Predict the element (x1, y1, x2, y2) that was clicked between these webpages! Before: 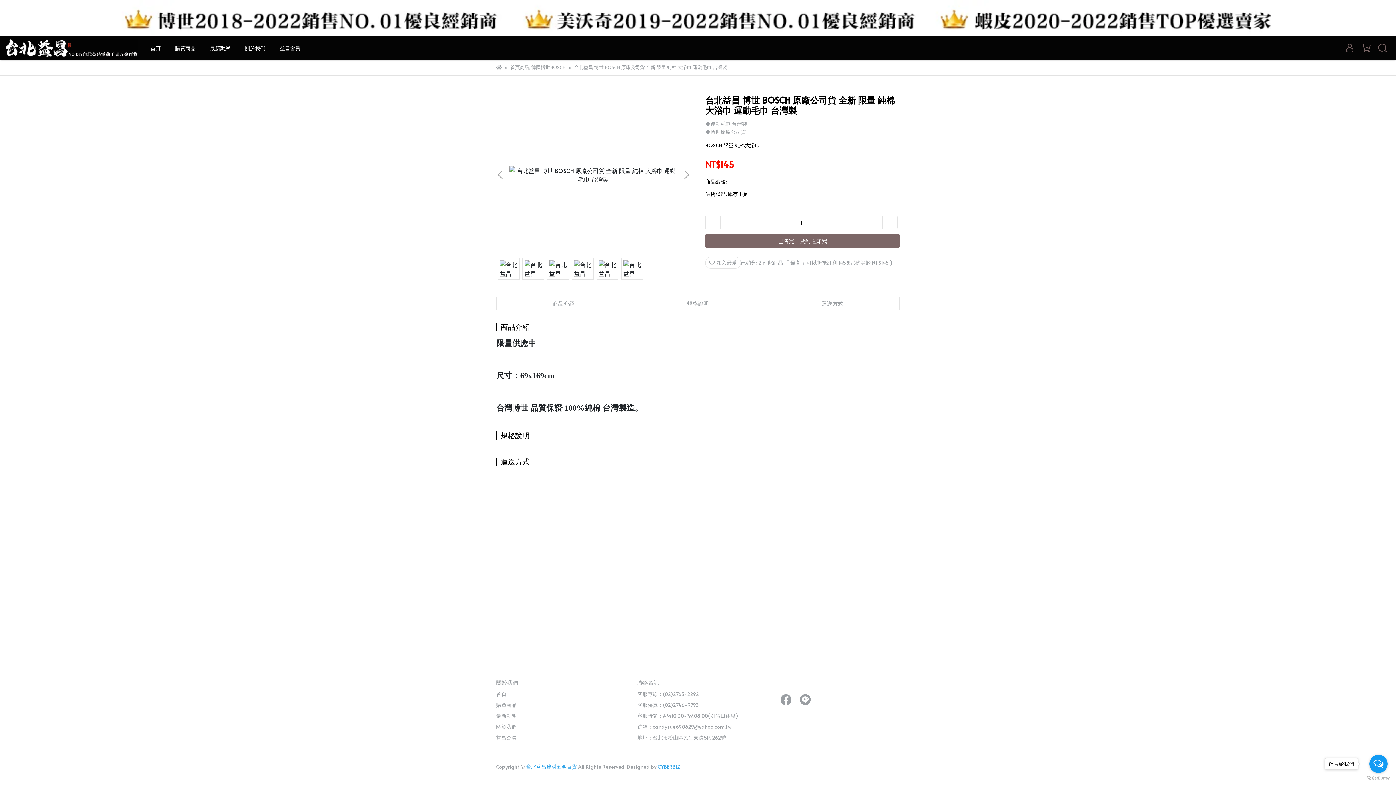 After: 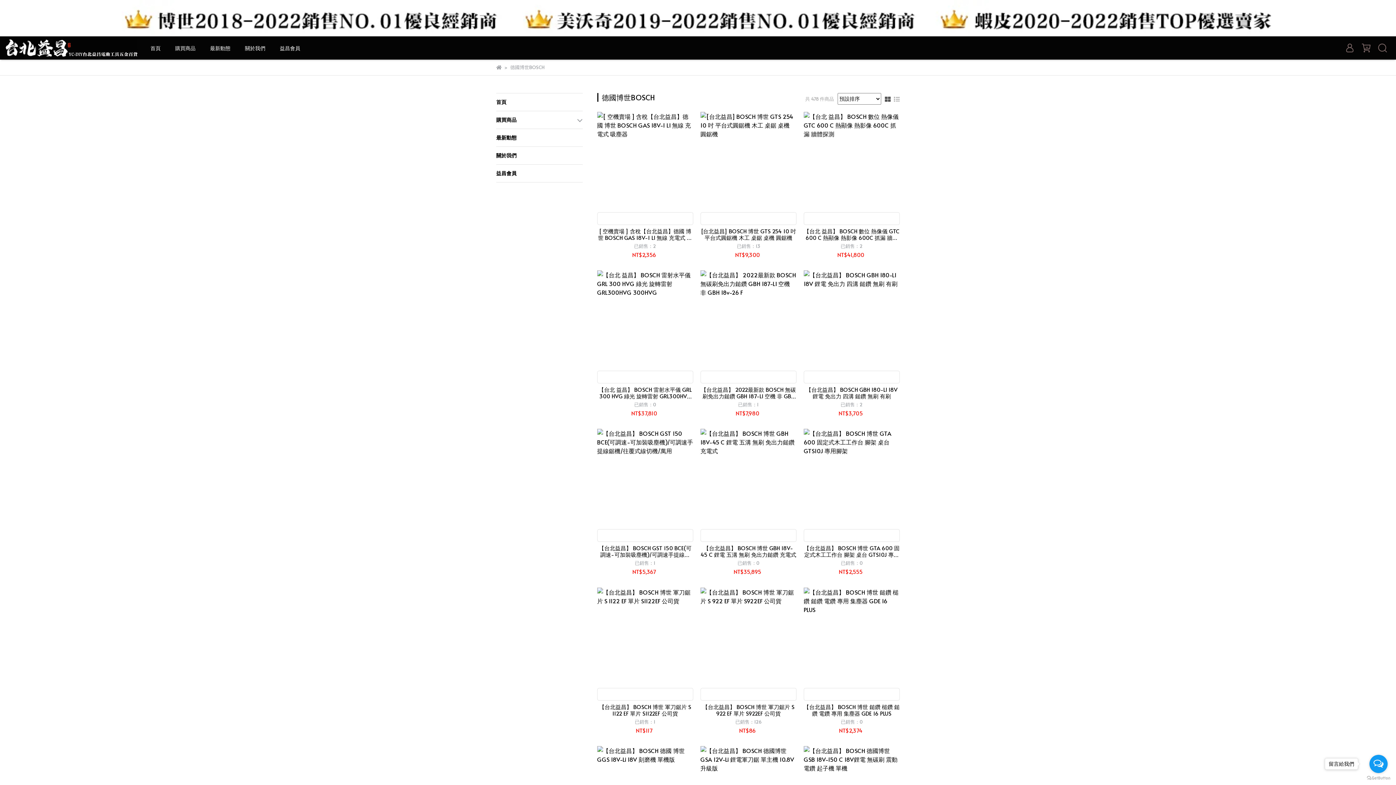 Action: bbox: (531, 64, 565, 70) label: 德國博世BOSCH